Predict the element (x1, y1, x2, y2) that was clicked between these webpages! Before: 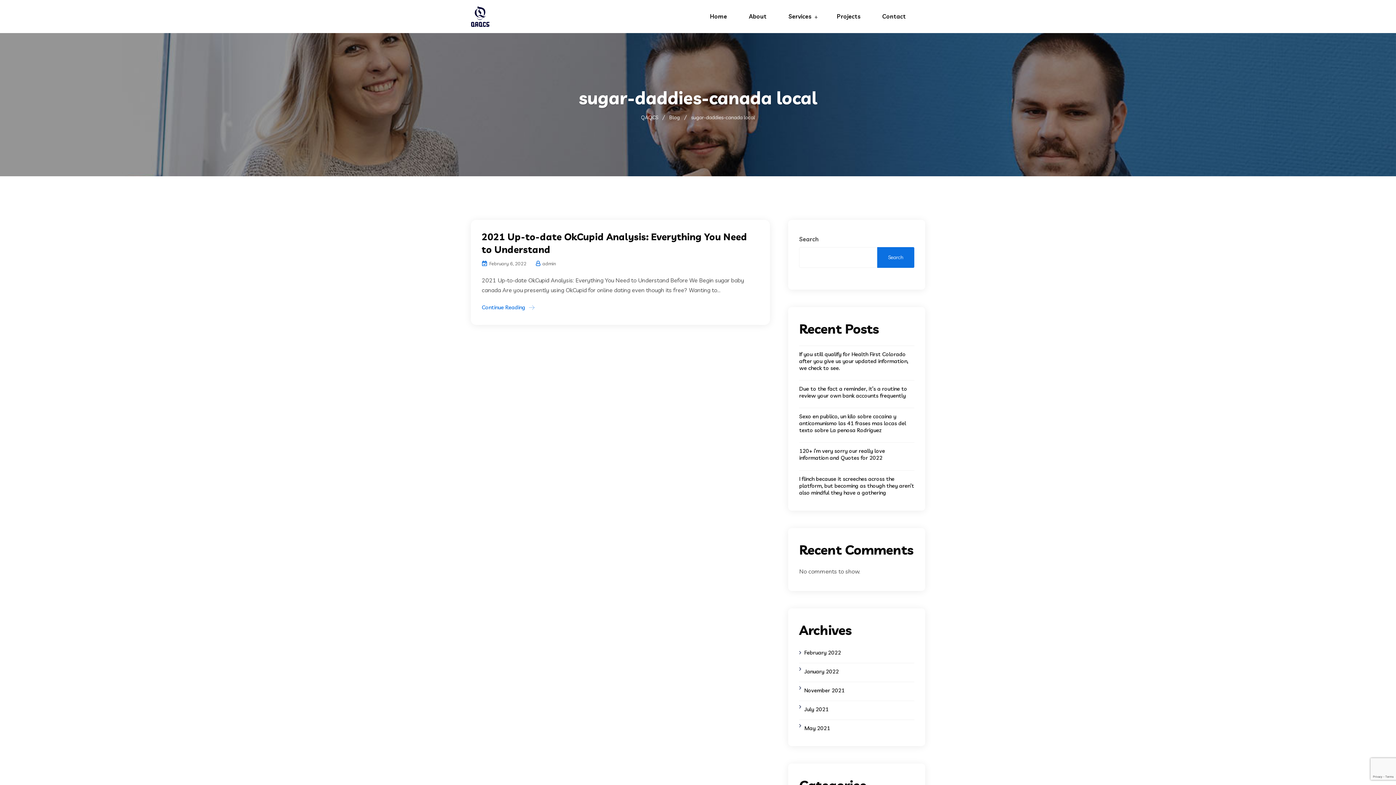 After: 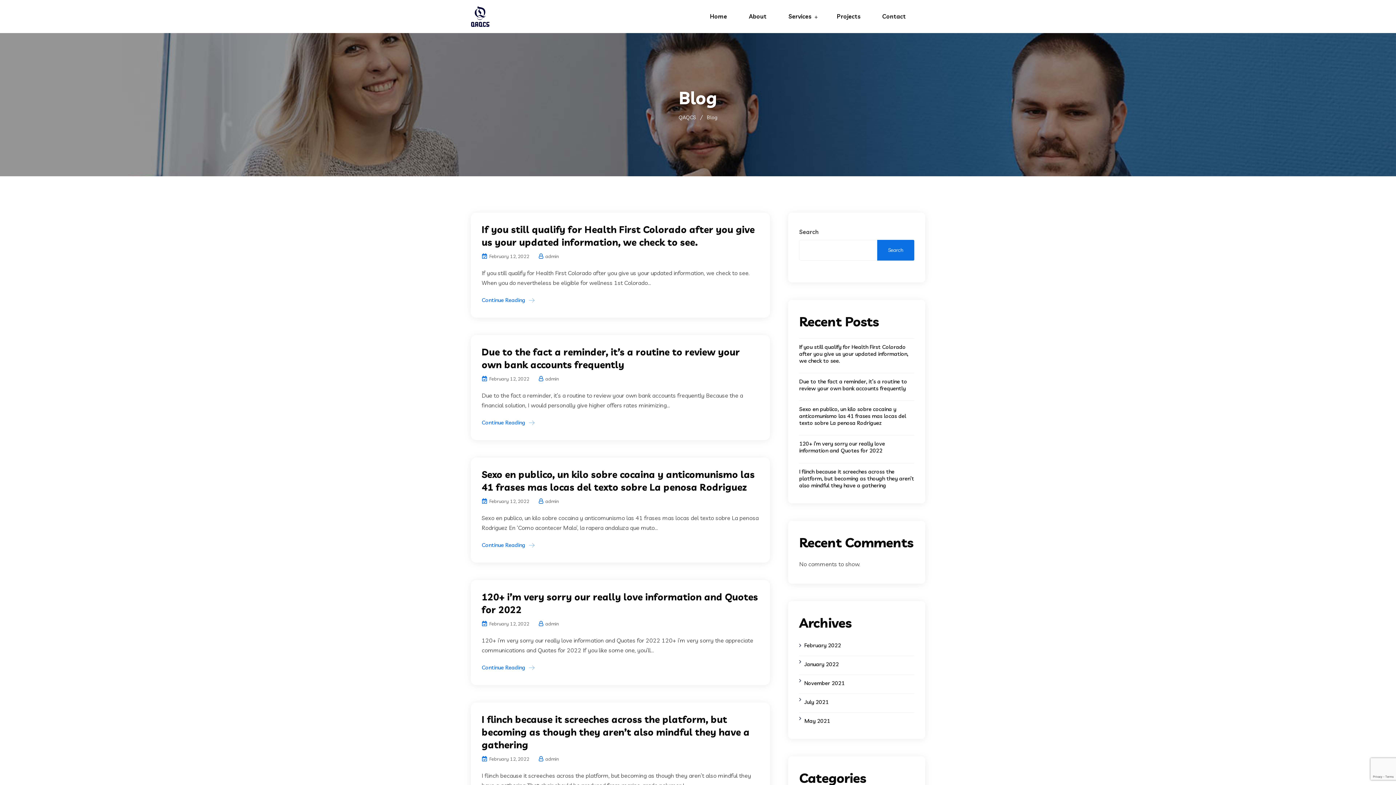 Action: bbox: (669, 114, 680, 120) label: Blog